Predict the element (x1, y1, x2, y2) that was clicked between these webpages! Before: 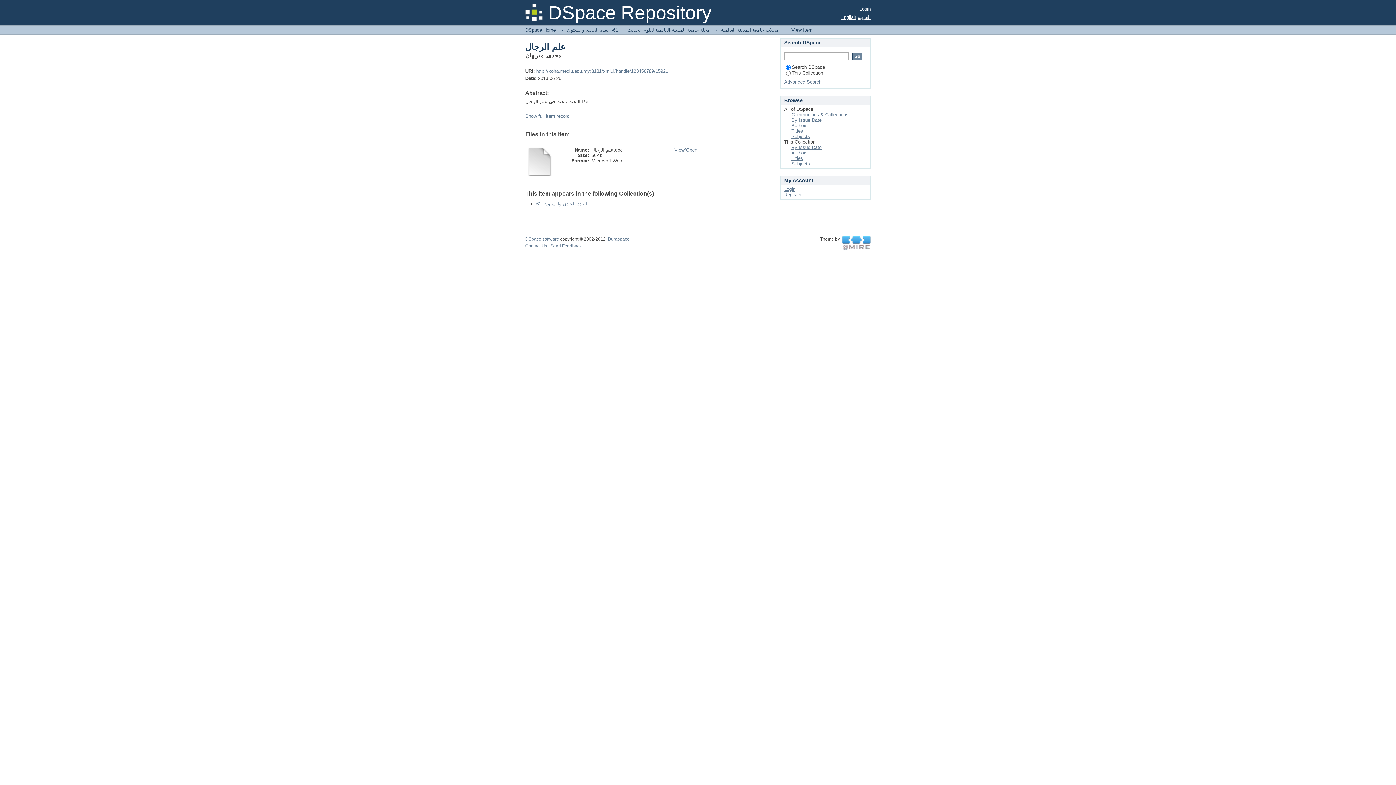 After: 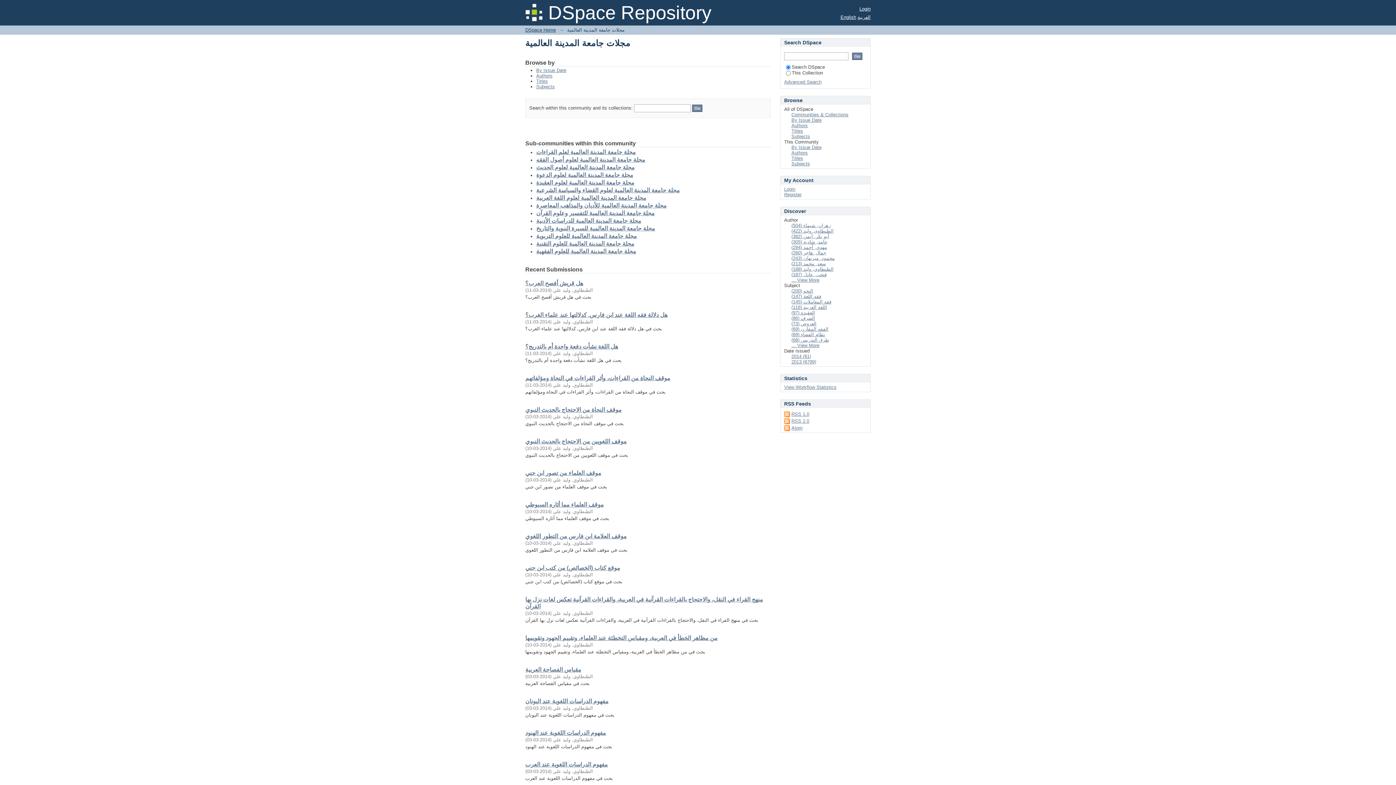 Action: bbox: (721, 27, 778, 32) label: مجلات جامعة المدينة العالمية